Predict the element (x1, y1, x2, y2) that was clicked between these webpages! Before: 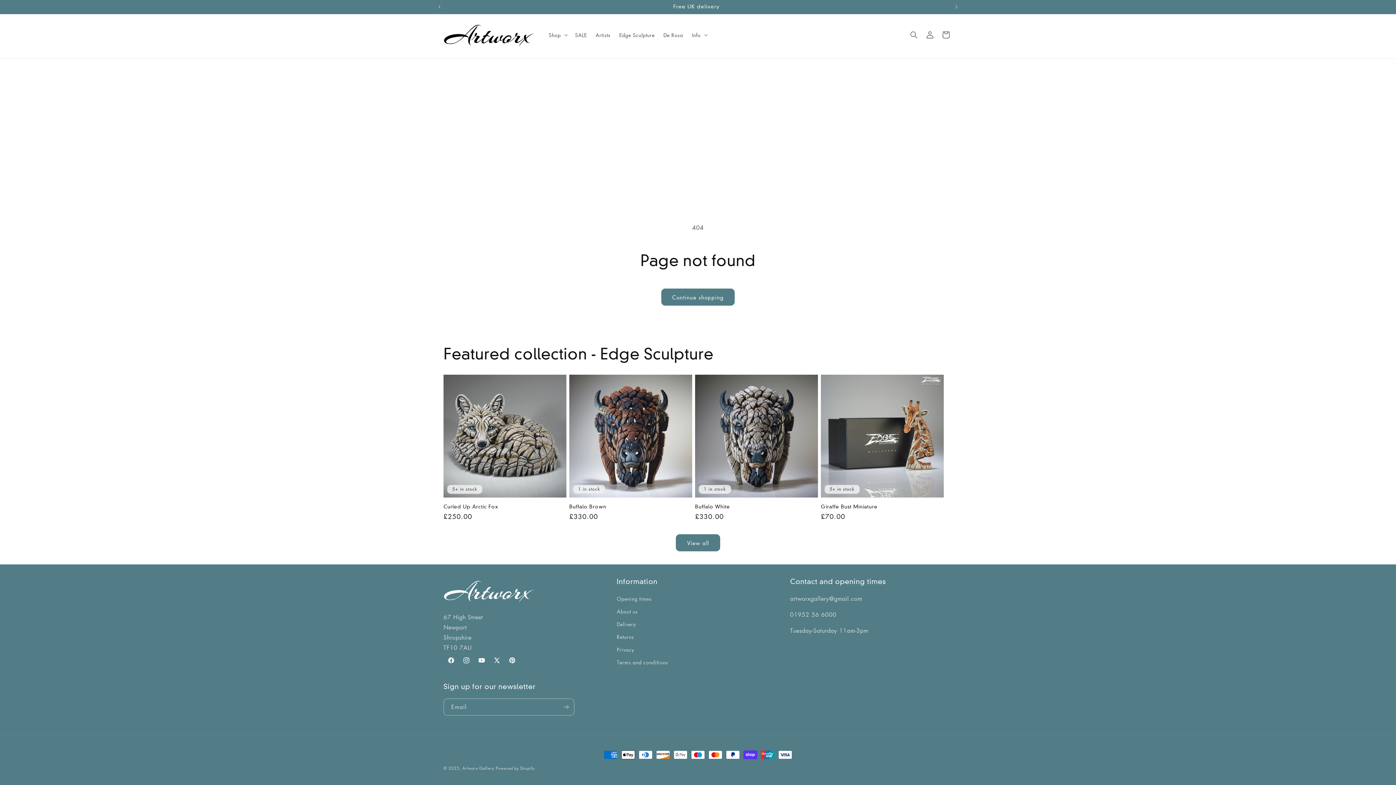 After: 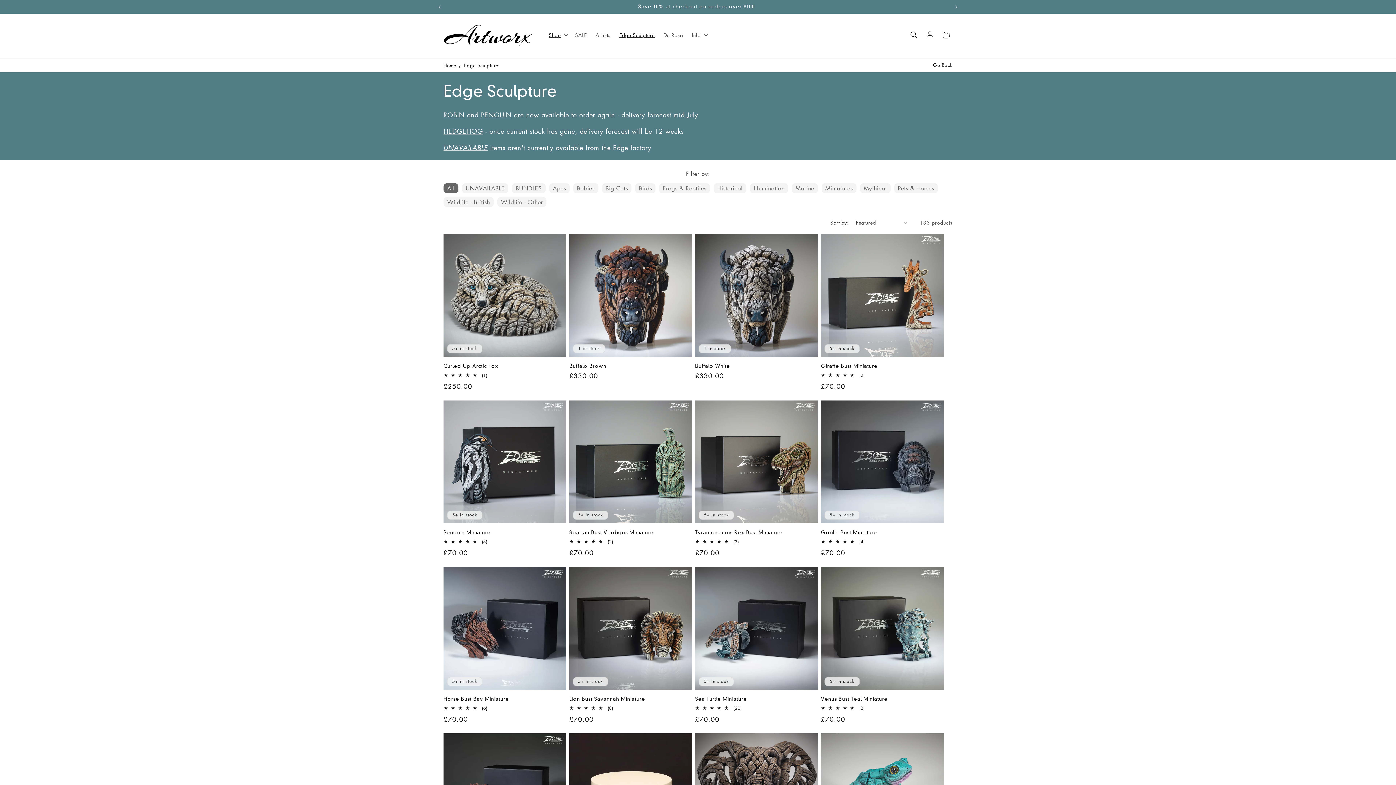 Action: bbox: (676, 534, 720, 551) label: View all products in the Edge Sculpture collection